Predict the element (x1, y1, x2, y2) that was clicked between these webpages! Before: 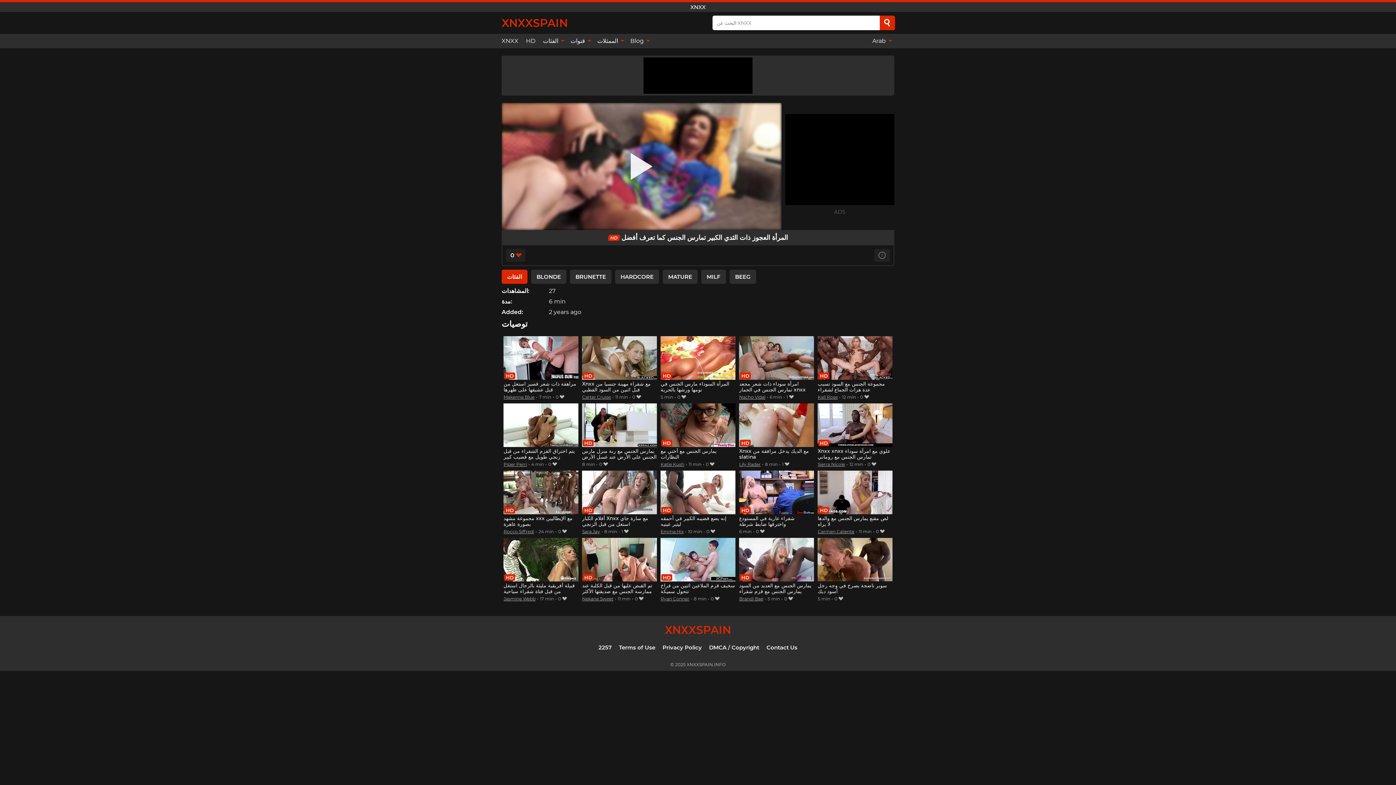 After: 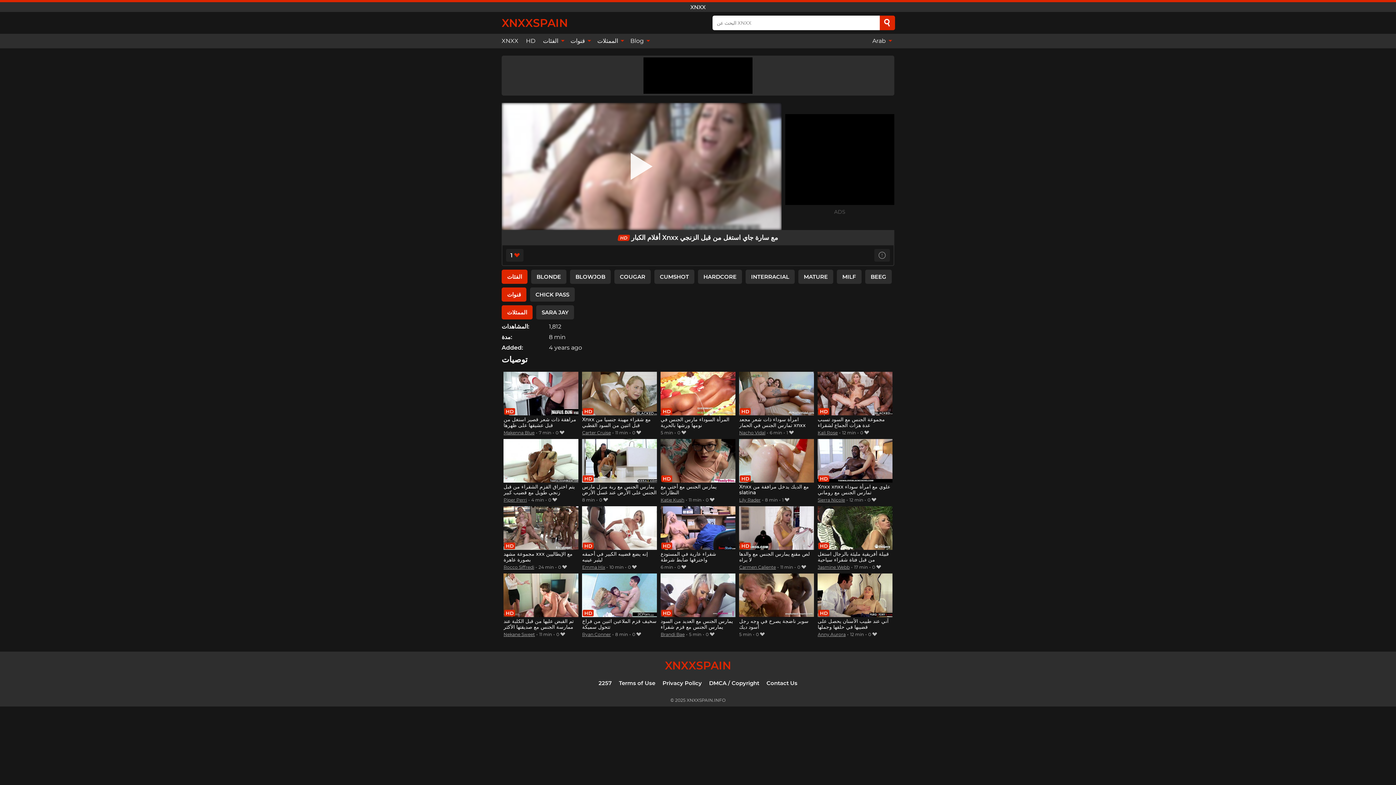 Action: bbox: (582, 470, 656, 527) label: أفلام الكبار Xnxx مع سارة جاي استغل من قبل الزنجي